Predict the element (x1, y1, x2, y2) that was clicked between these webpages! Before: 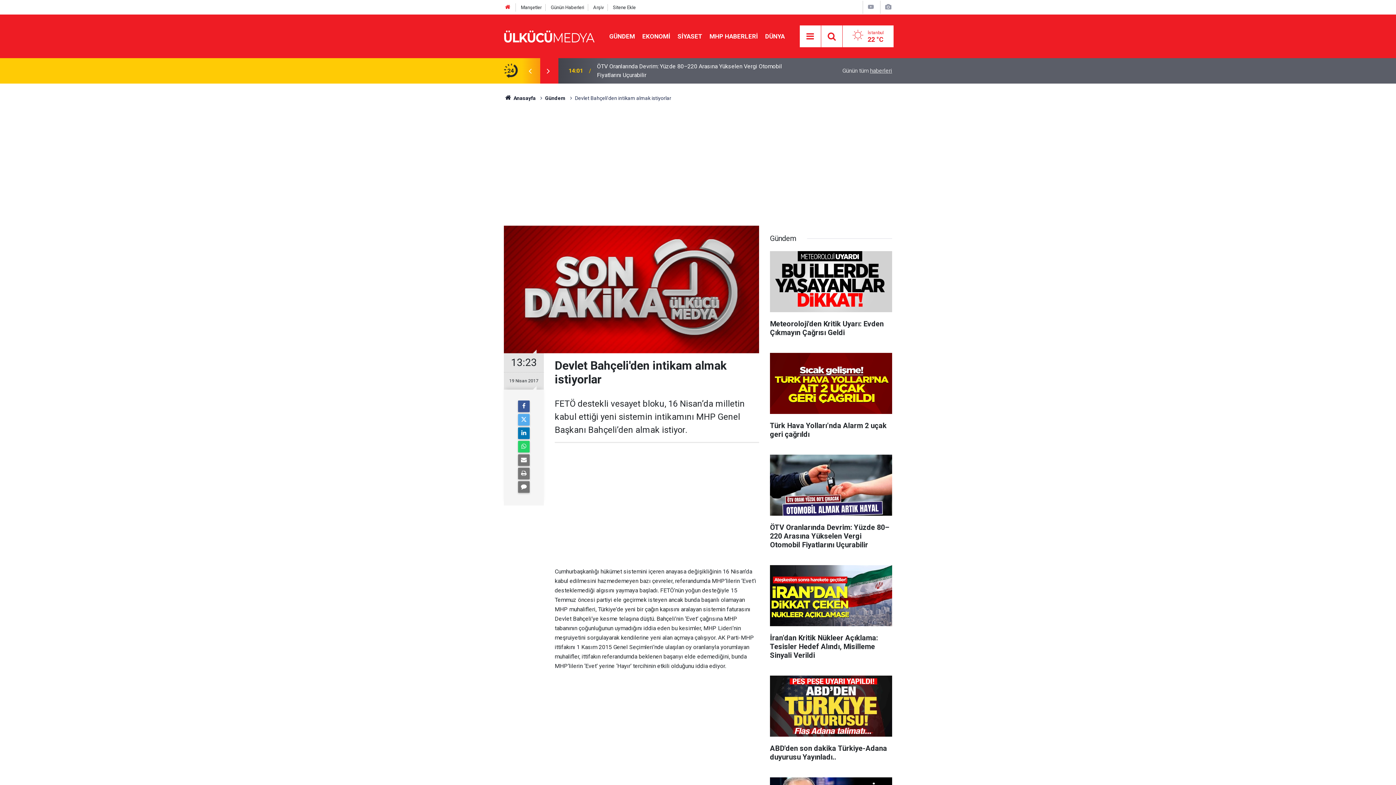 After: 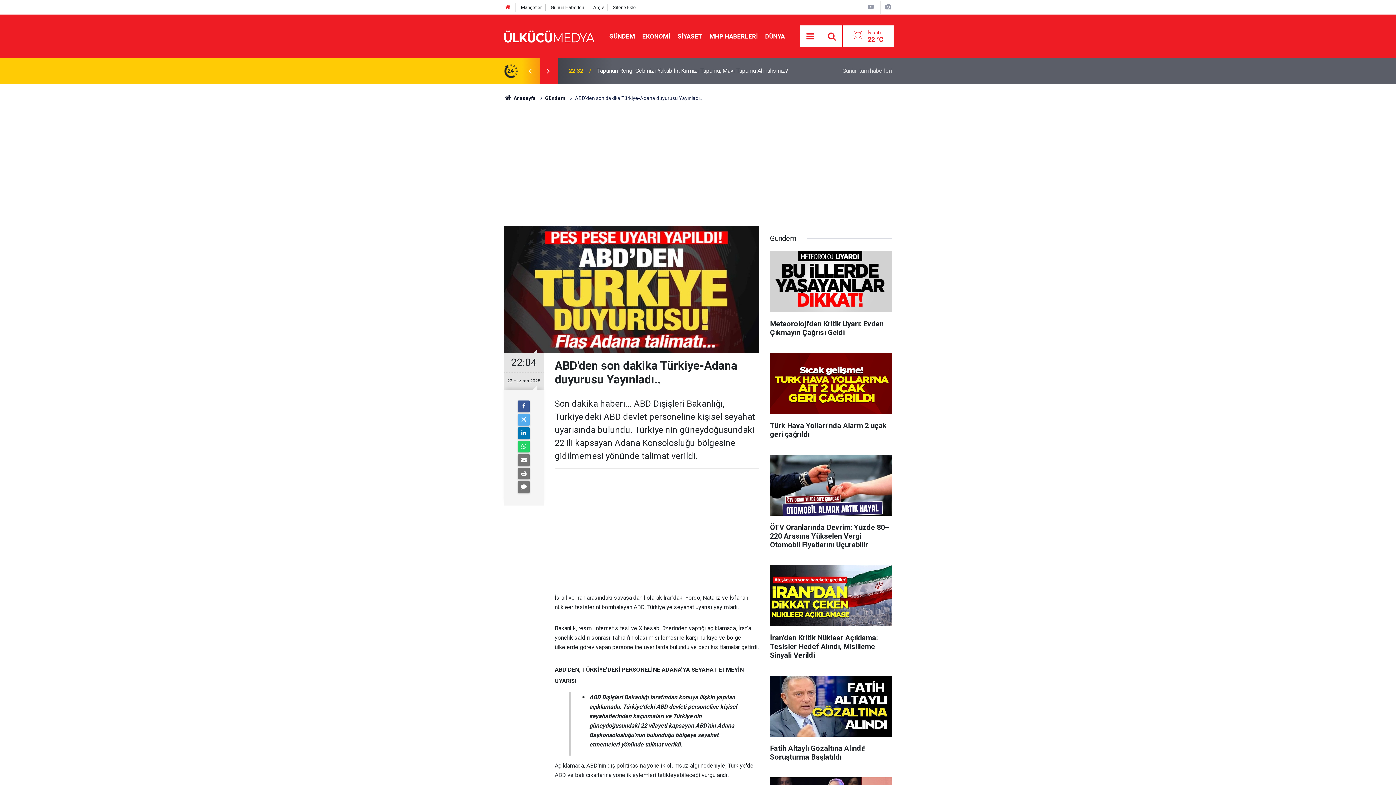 Action: label: ABD'den son dakika Türkiye-Adana duyurusu Yayınladı.. bbox: (770, 675, 892, 769)